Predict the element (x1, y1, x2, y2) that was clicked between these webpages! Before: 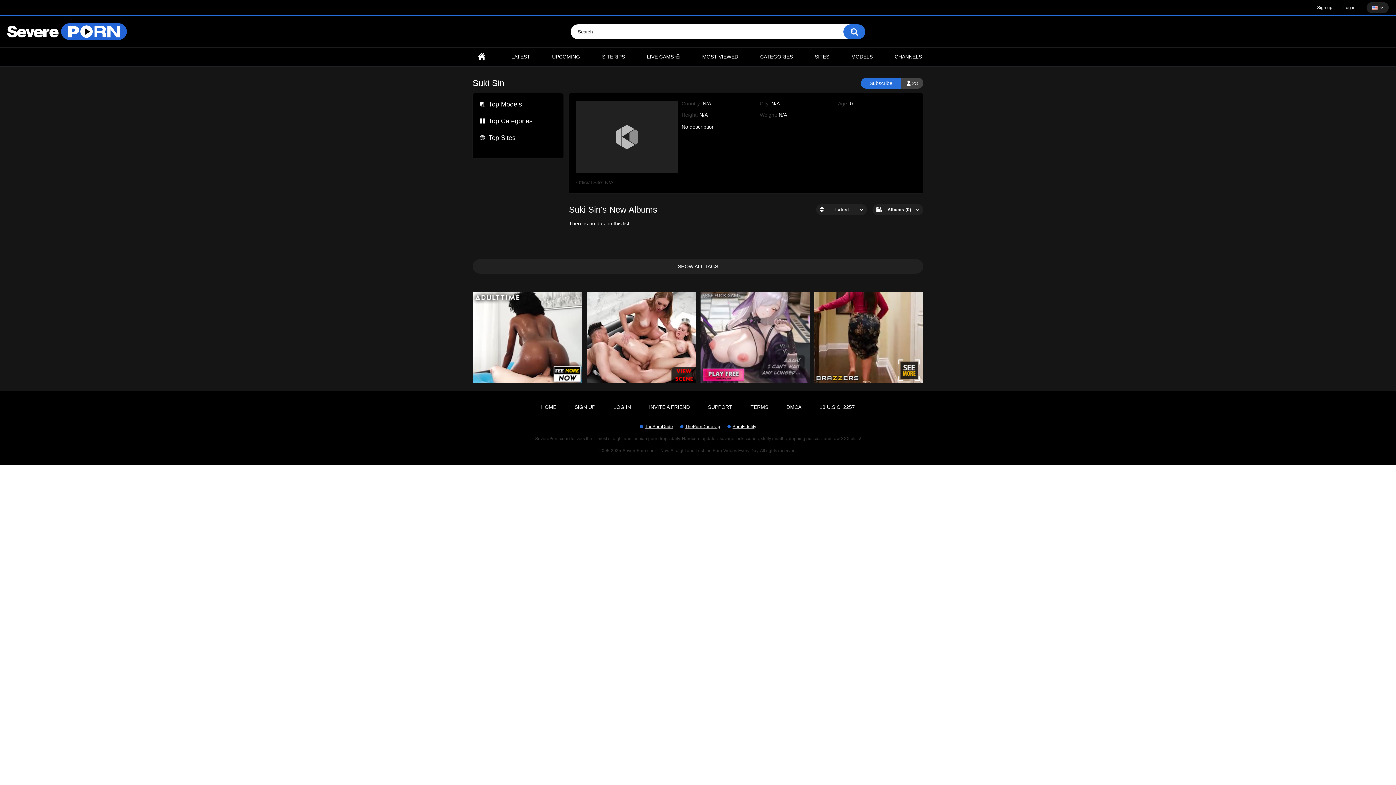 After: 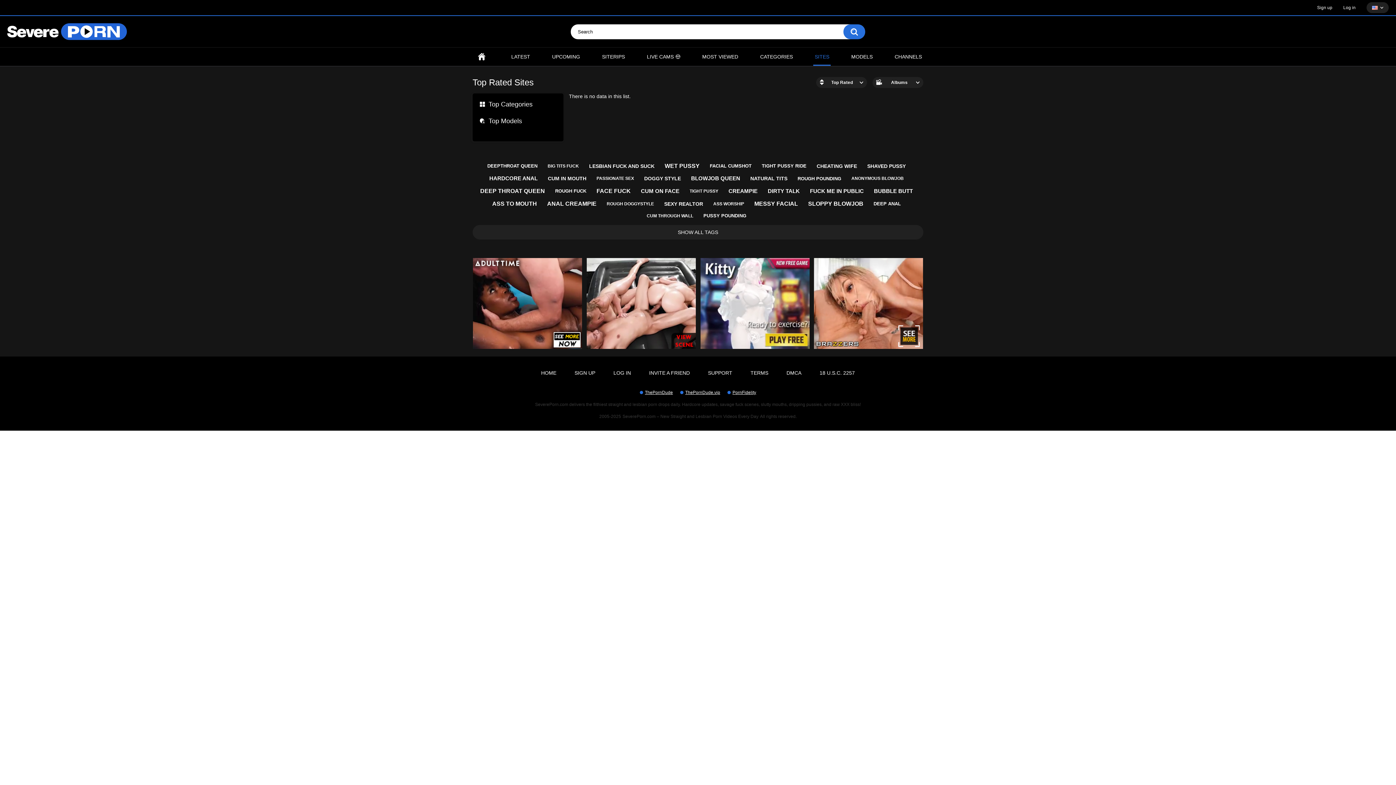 Action: label: Top Sites bbox: (480, 134, 515, 141)